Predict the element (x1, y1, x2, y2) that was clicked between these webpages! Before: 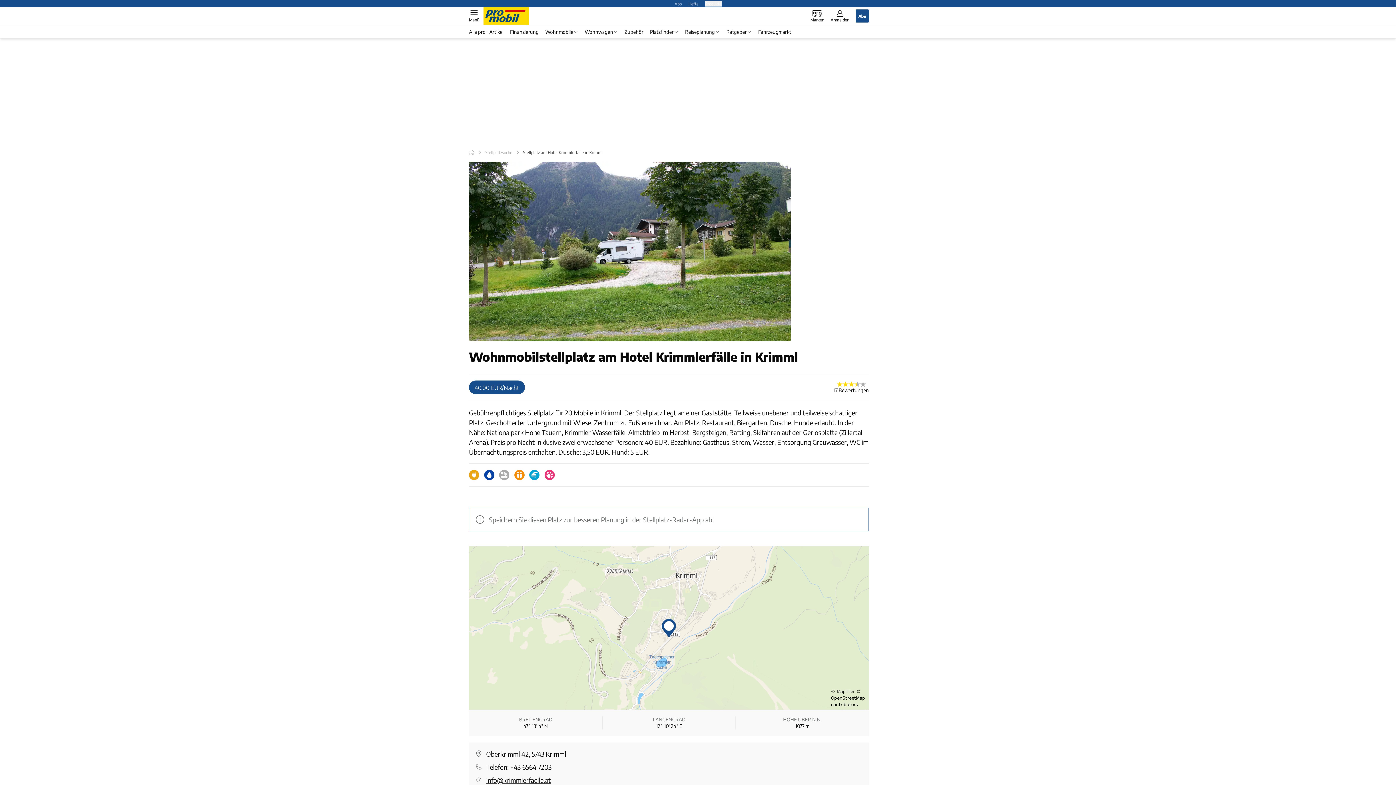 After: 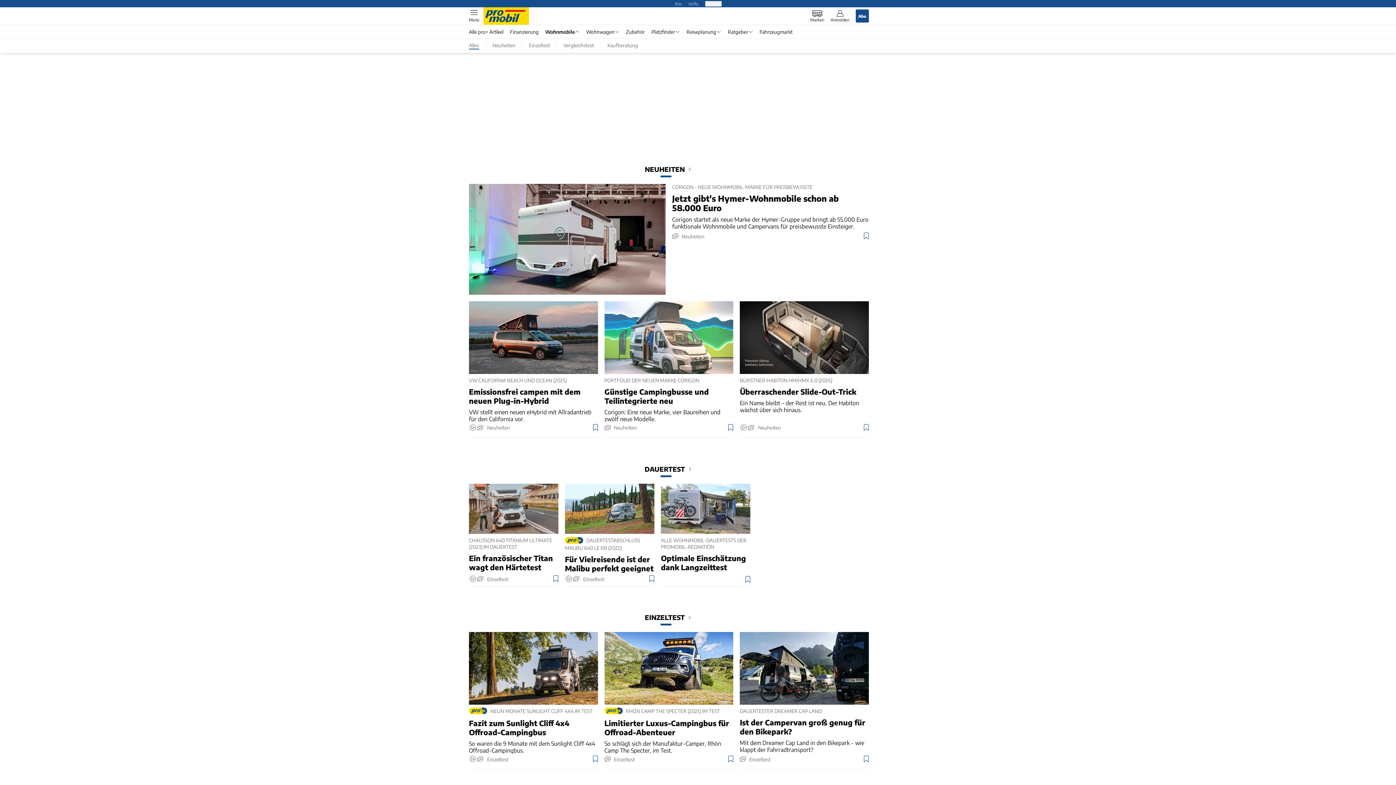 Action: bbox: (542, 28, 581, 35) label: Wohnmobile